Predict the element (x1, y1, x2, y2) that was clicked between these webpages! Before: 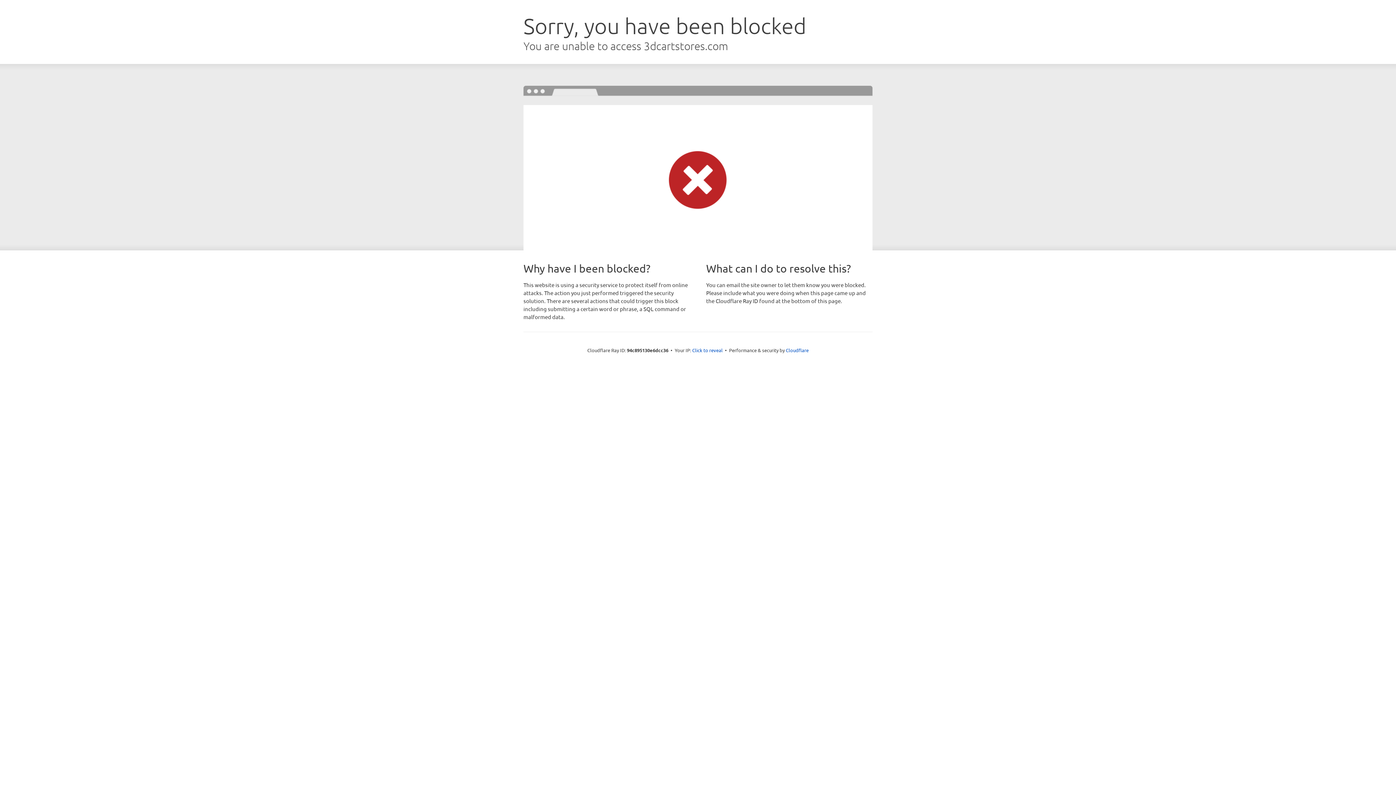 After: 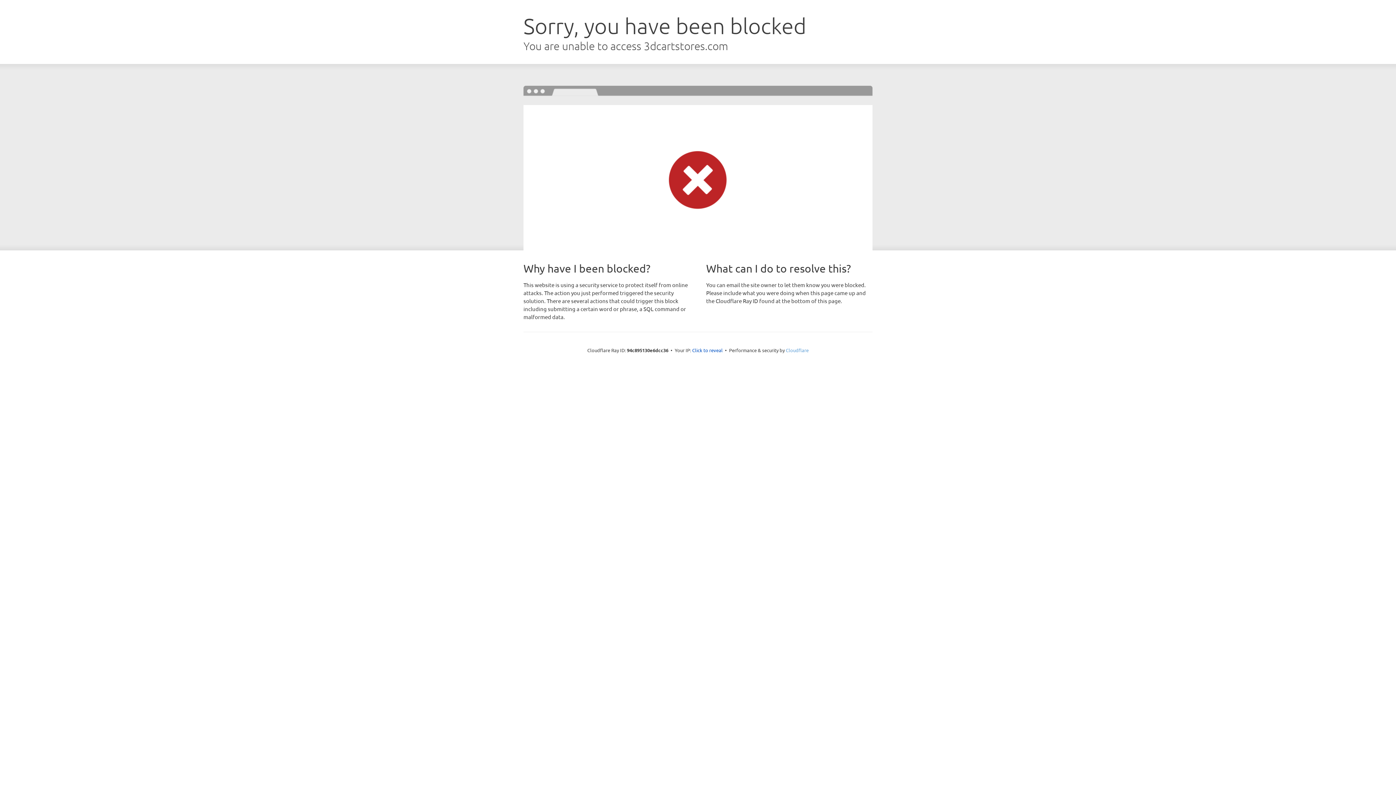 Action: label: Cloudflare bbox: (786, 347, 808, 353)